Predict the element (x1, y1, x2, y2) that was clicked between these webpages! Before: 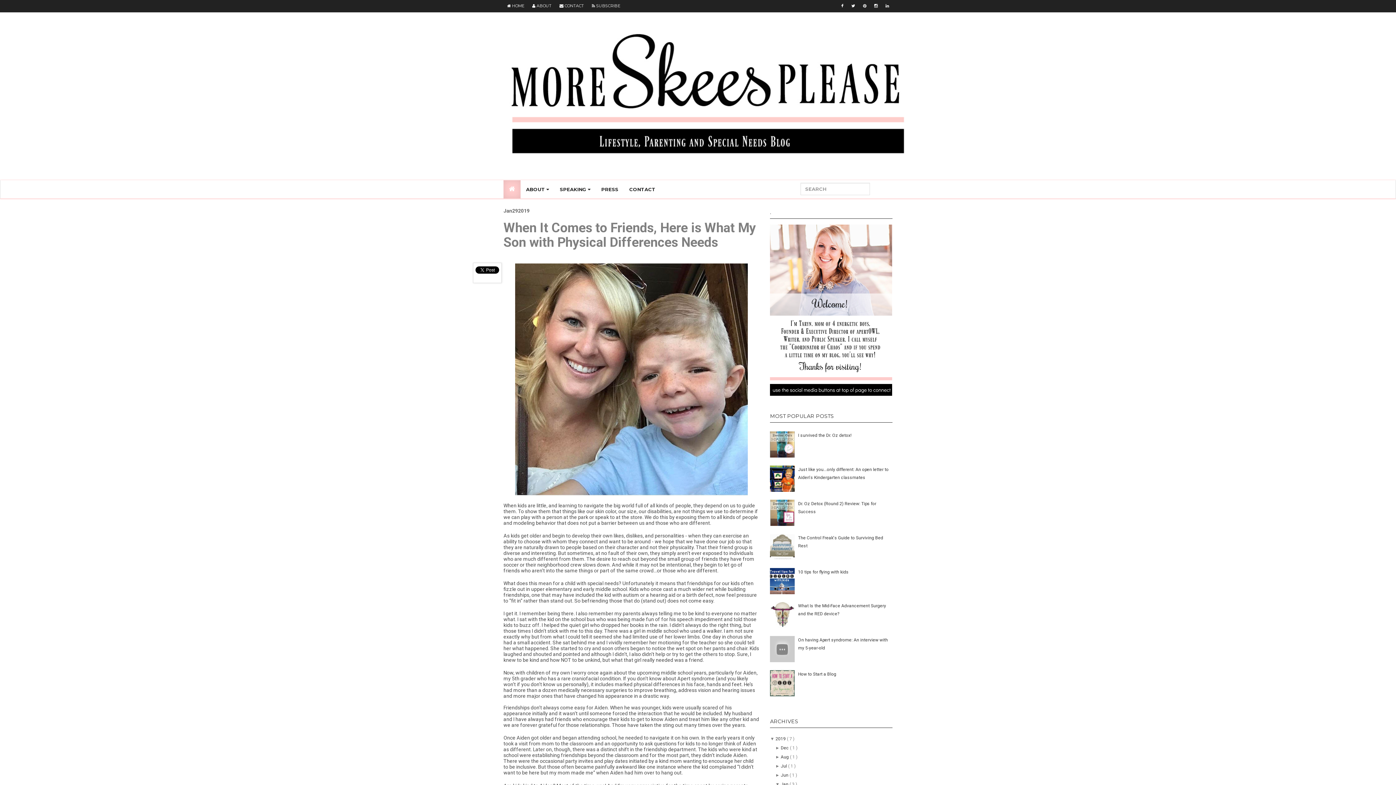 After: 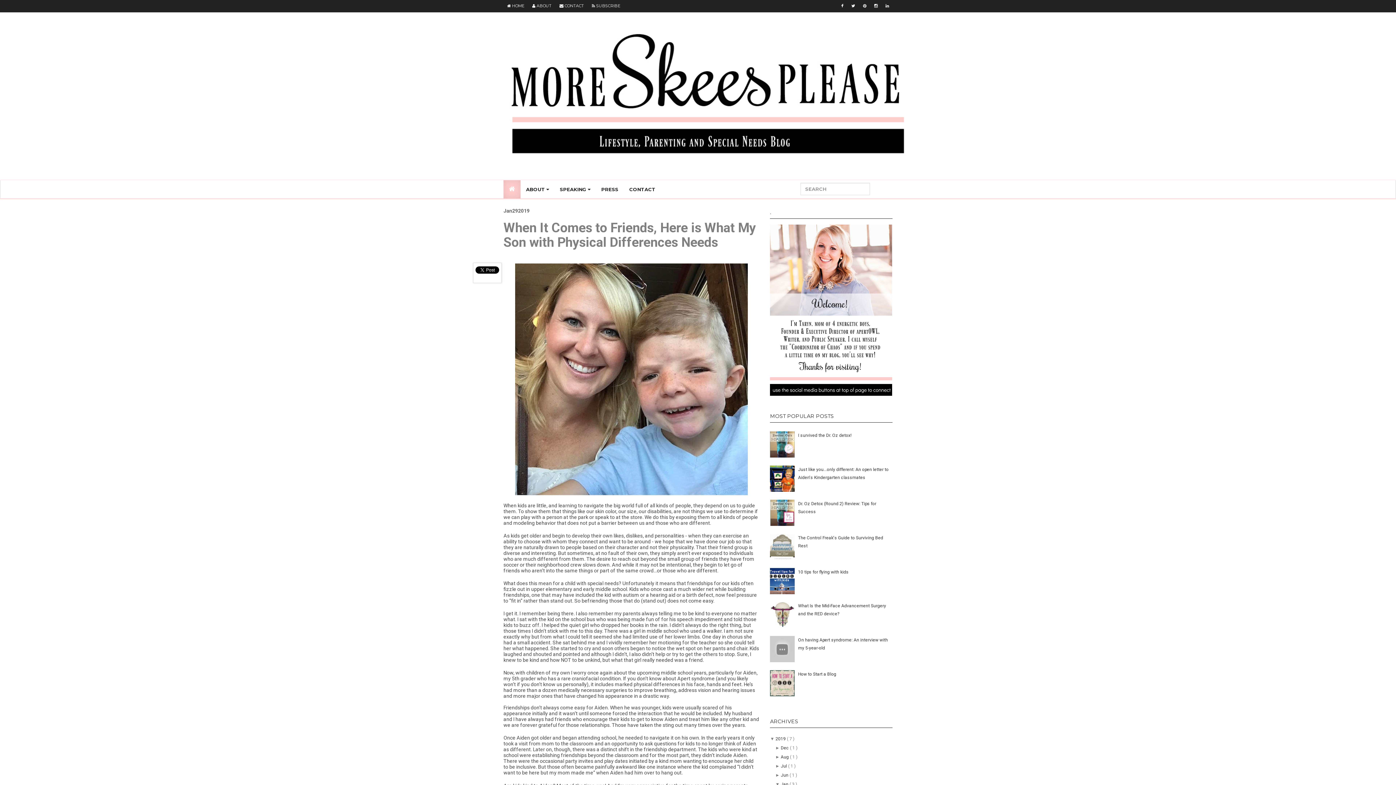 Action: bbox: (770, 680, 796, 685)